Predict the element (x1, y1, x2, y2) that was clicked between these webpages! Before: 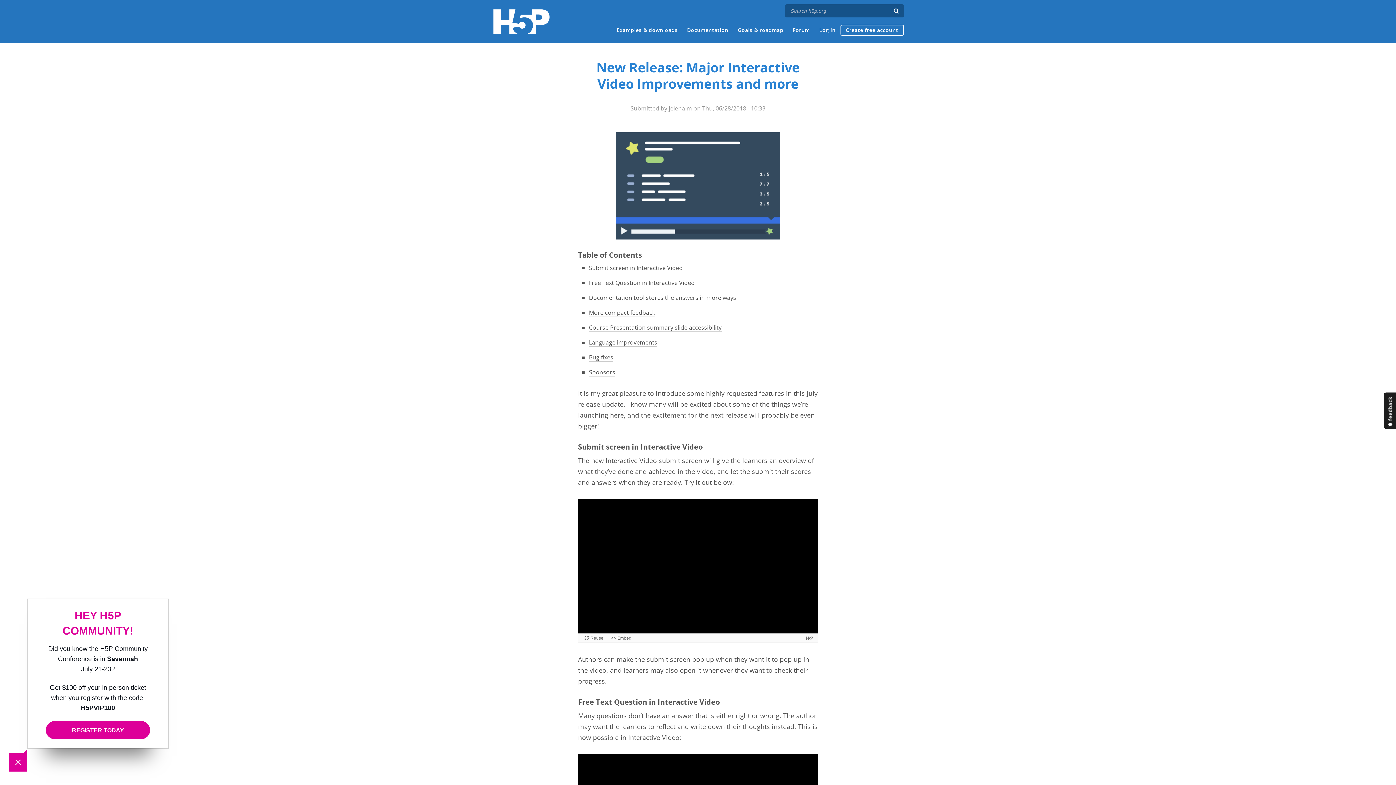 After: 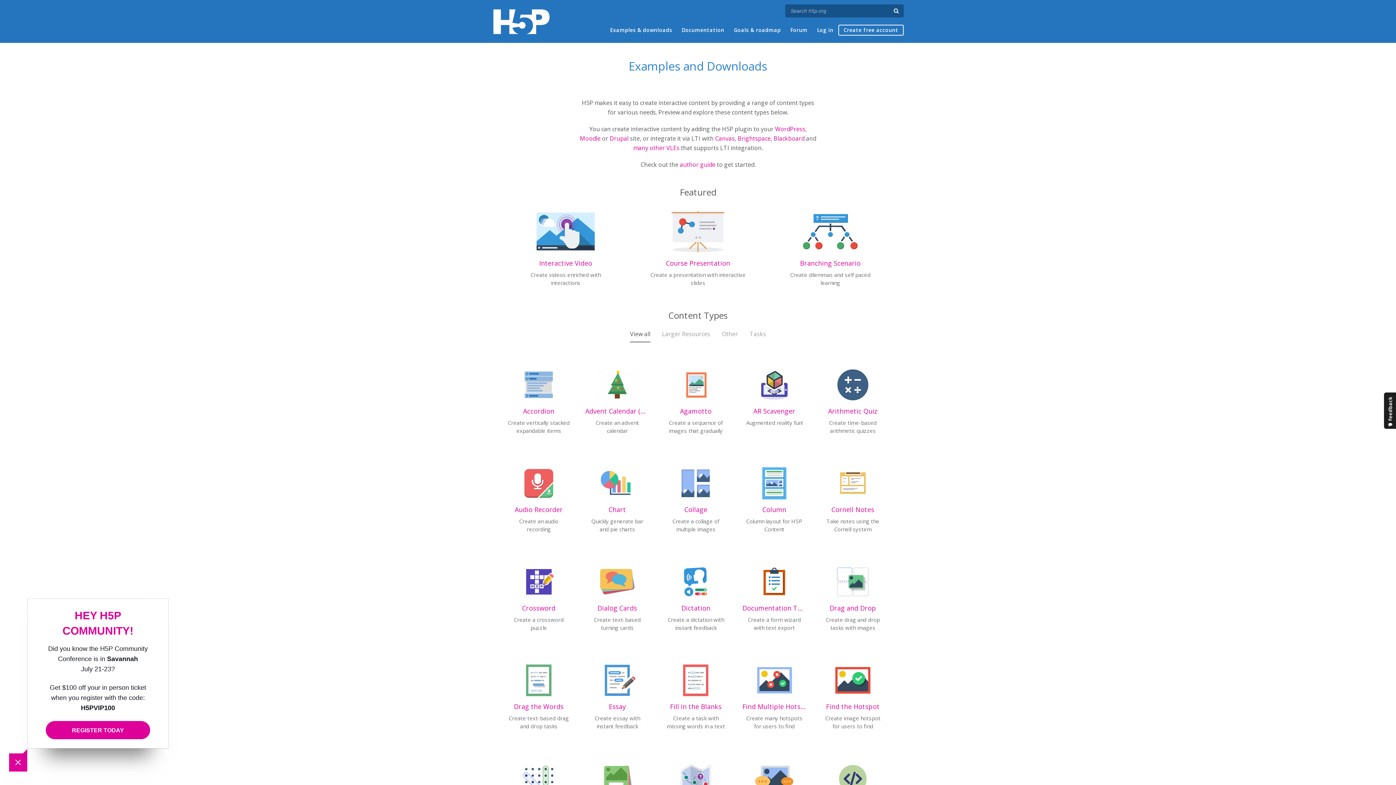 Action: bbox: (616, 25, 677, 34) label: Examples & downloads